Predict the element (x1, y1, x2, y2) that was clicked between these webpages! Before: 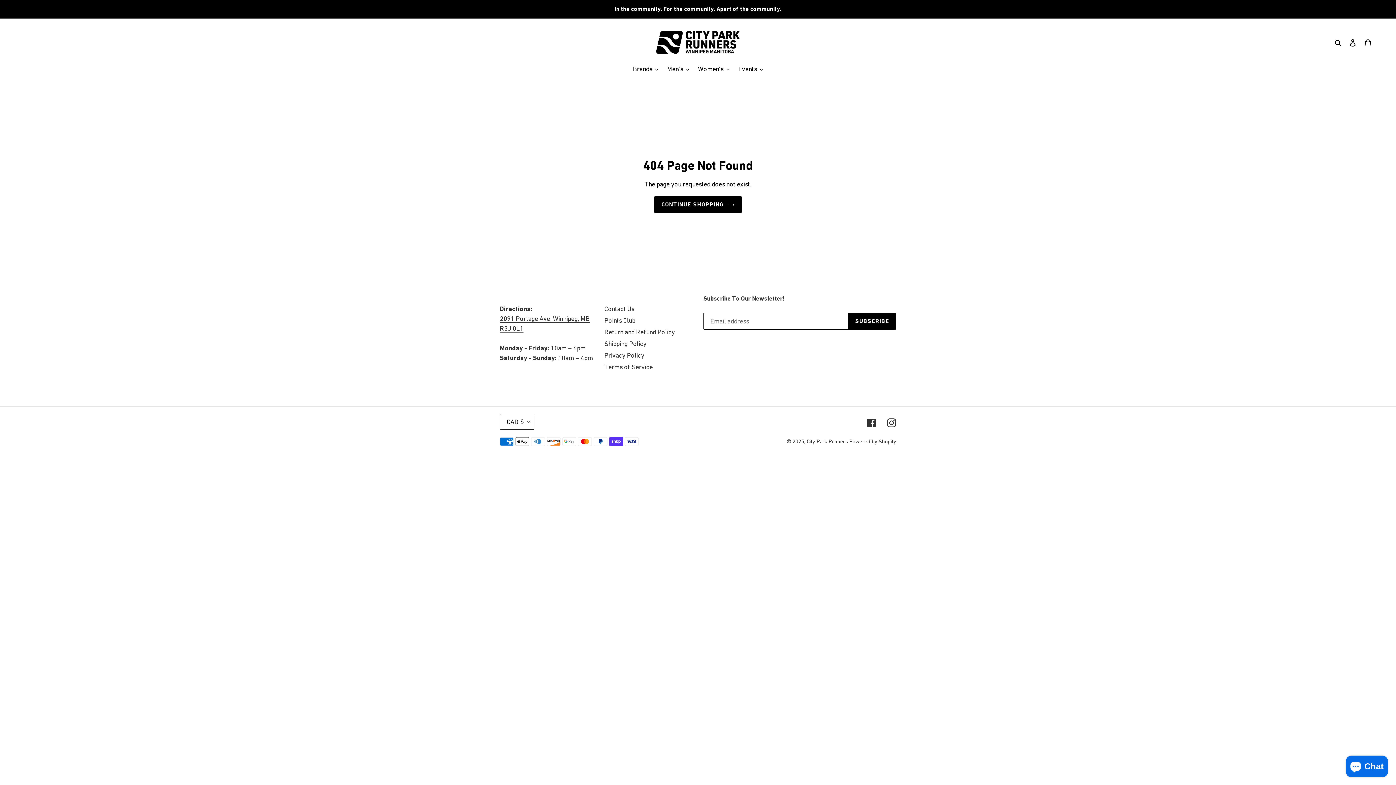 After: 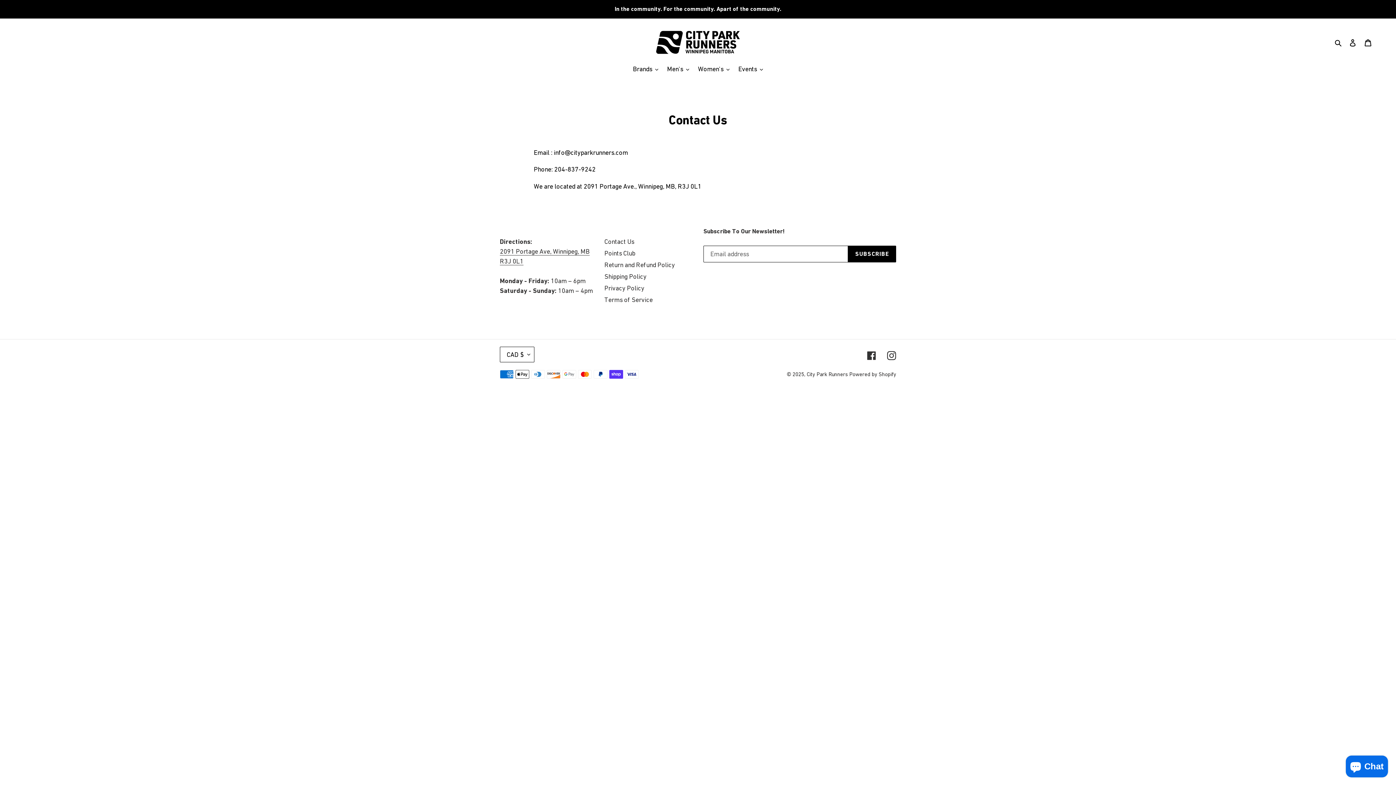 Action: bbox: (604, 304, 634, 312) label: Contact Us